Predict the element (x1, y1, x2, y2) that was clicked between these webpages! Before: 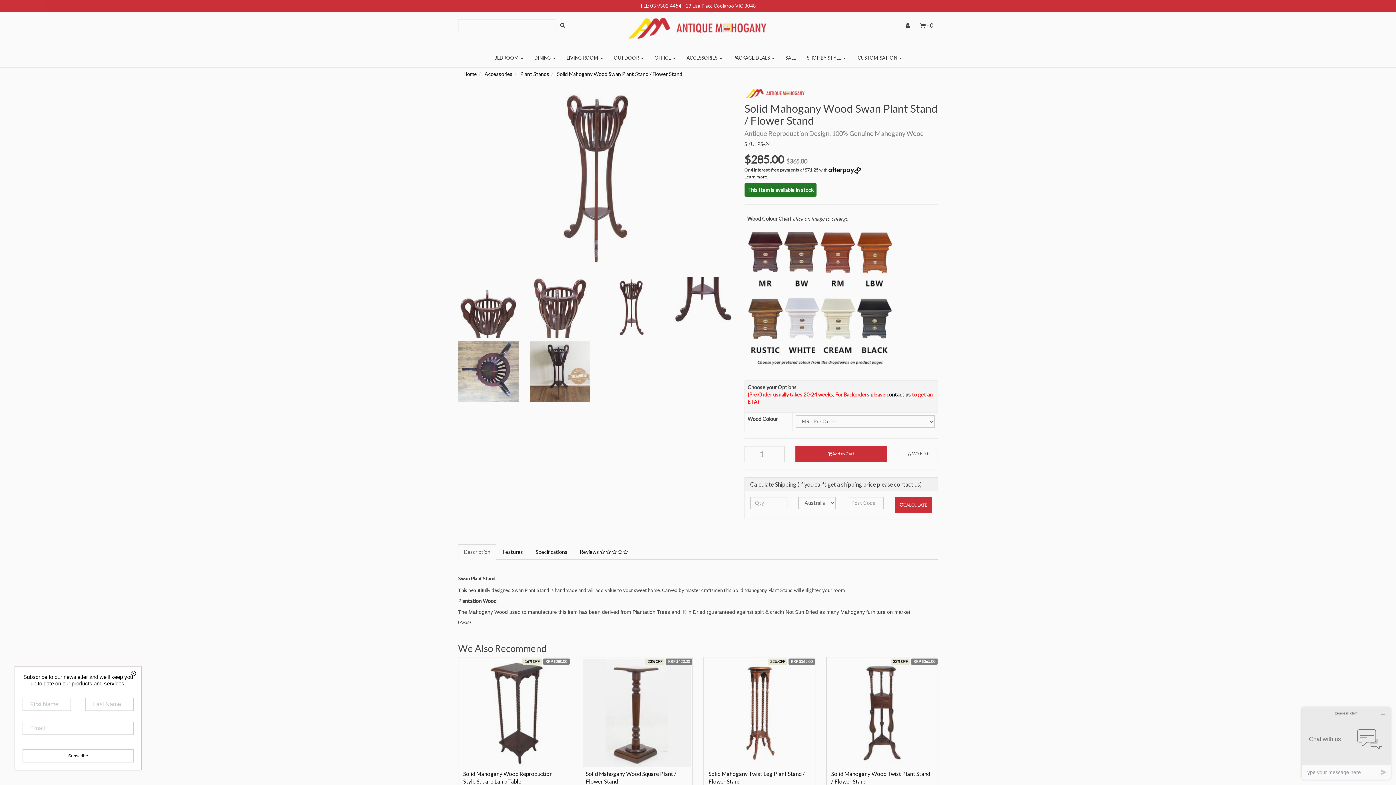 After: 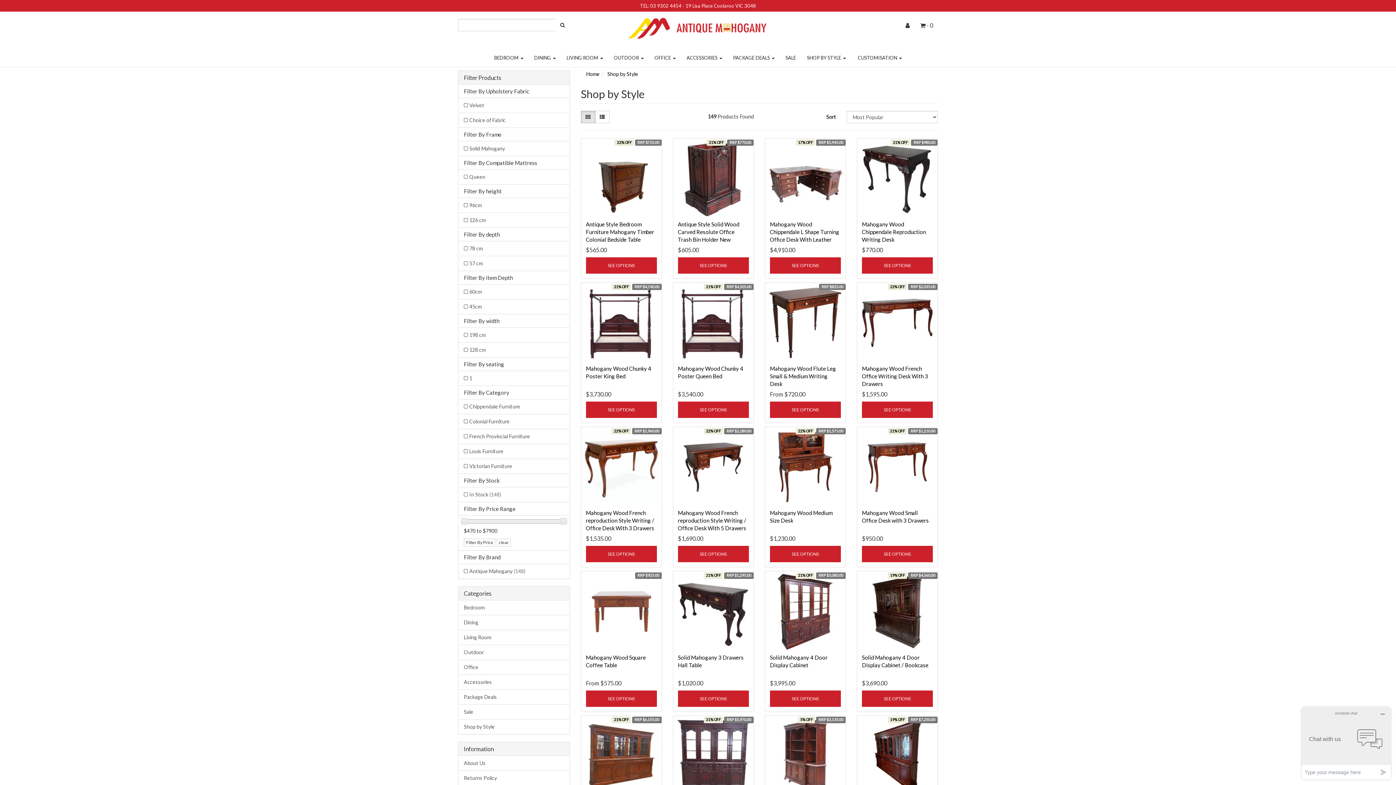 Action: bbox: (801, 48, 851, 66) label: SHOP BY STYLE 